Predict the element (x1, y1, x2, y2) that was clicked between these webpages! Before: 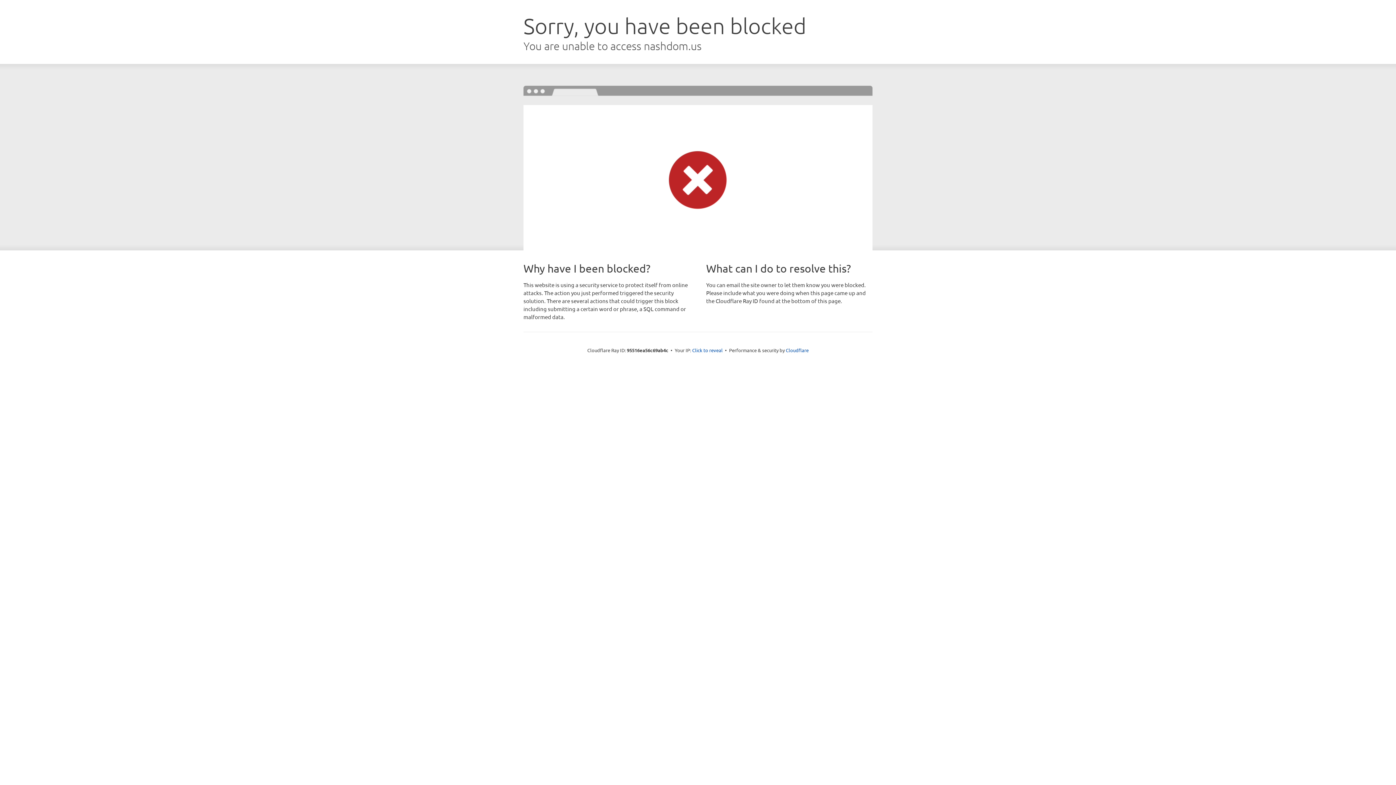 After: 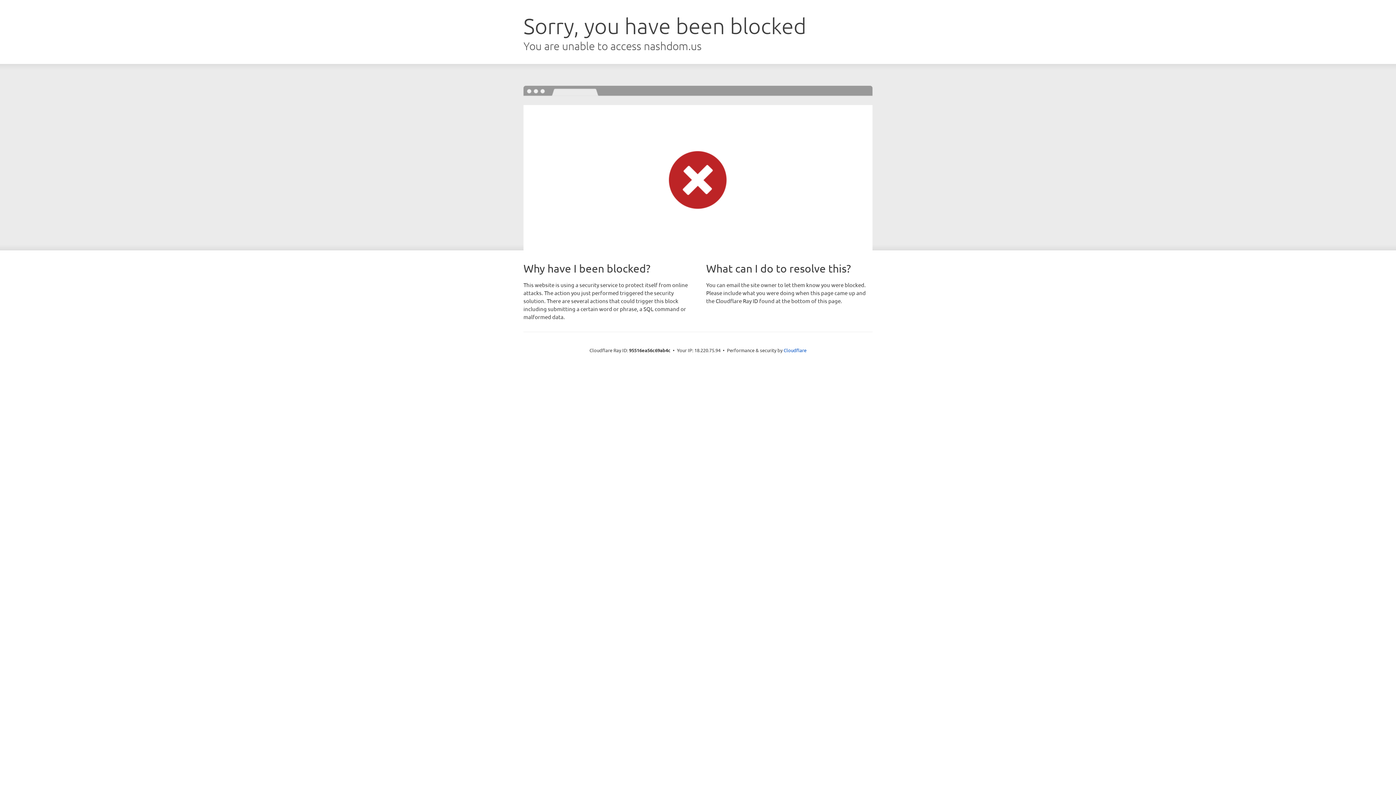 Action: bbox: (692, 346, 722, 353) label: Click to reveal